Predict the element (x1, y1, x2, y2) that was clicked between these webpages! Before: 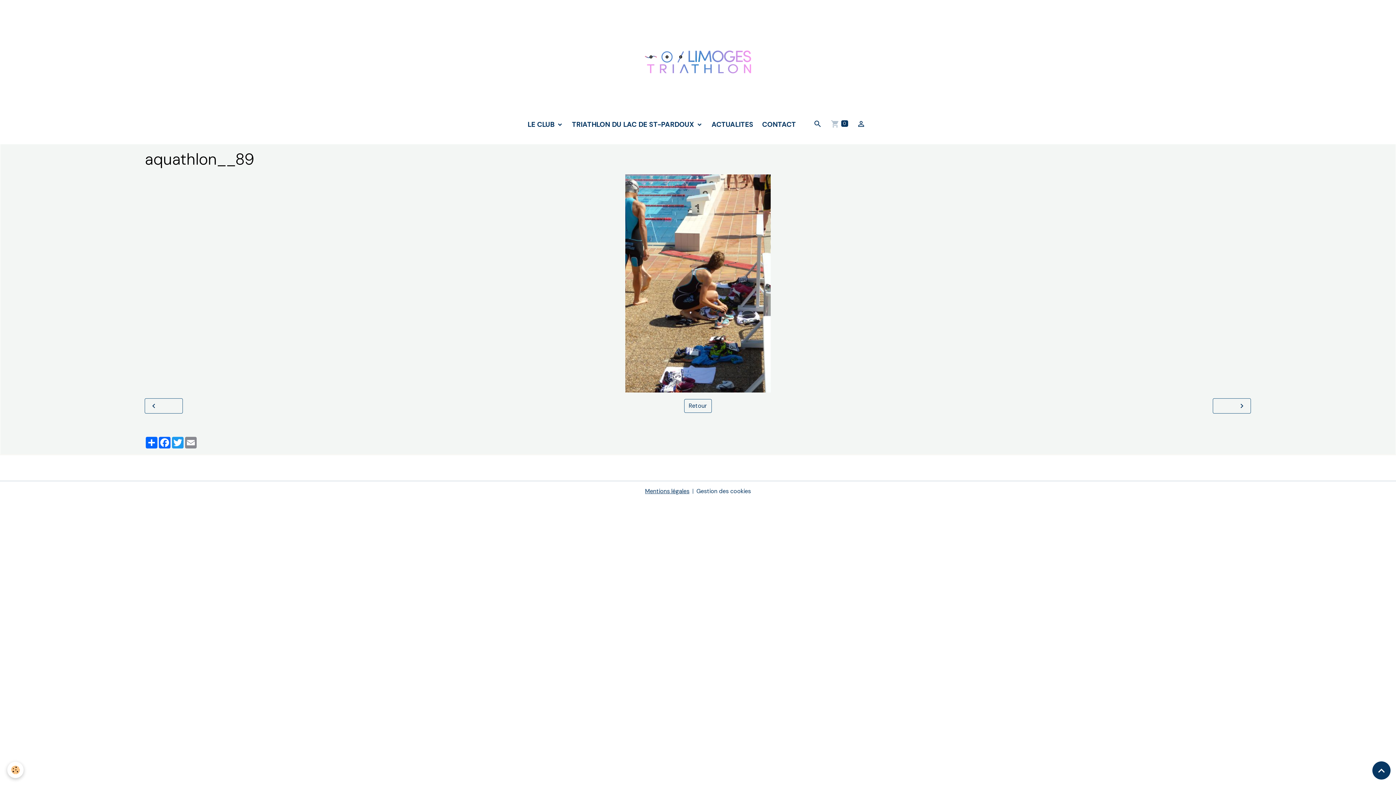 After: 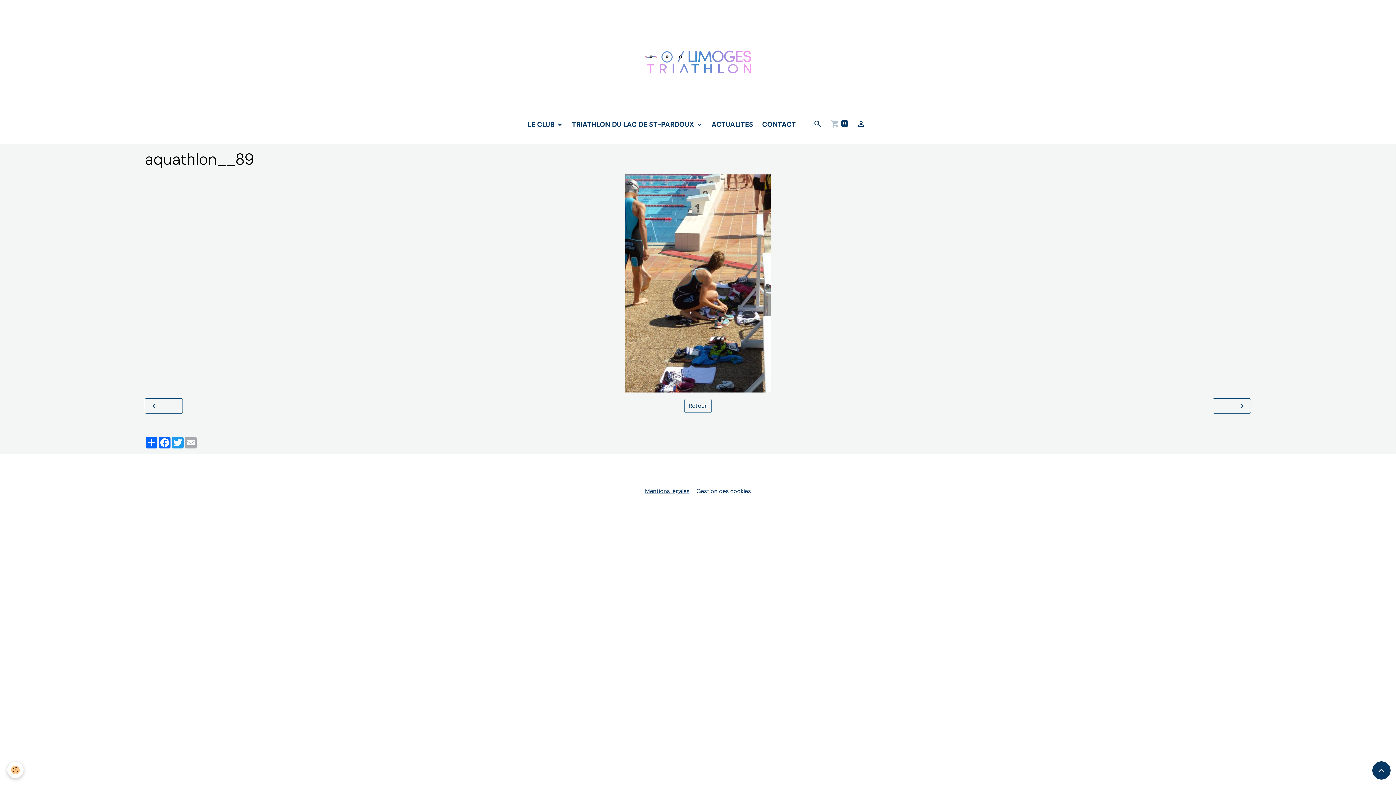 Action: label: Email bbox: (184, 437, 197, 448)